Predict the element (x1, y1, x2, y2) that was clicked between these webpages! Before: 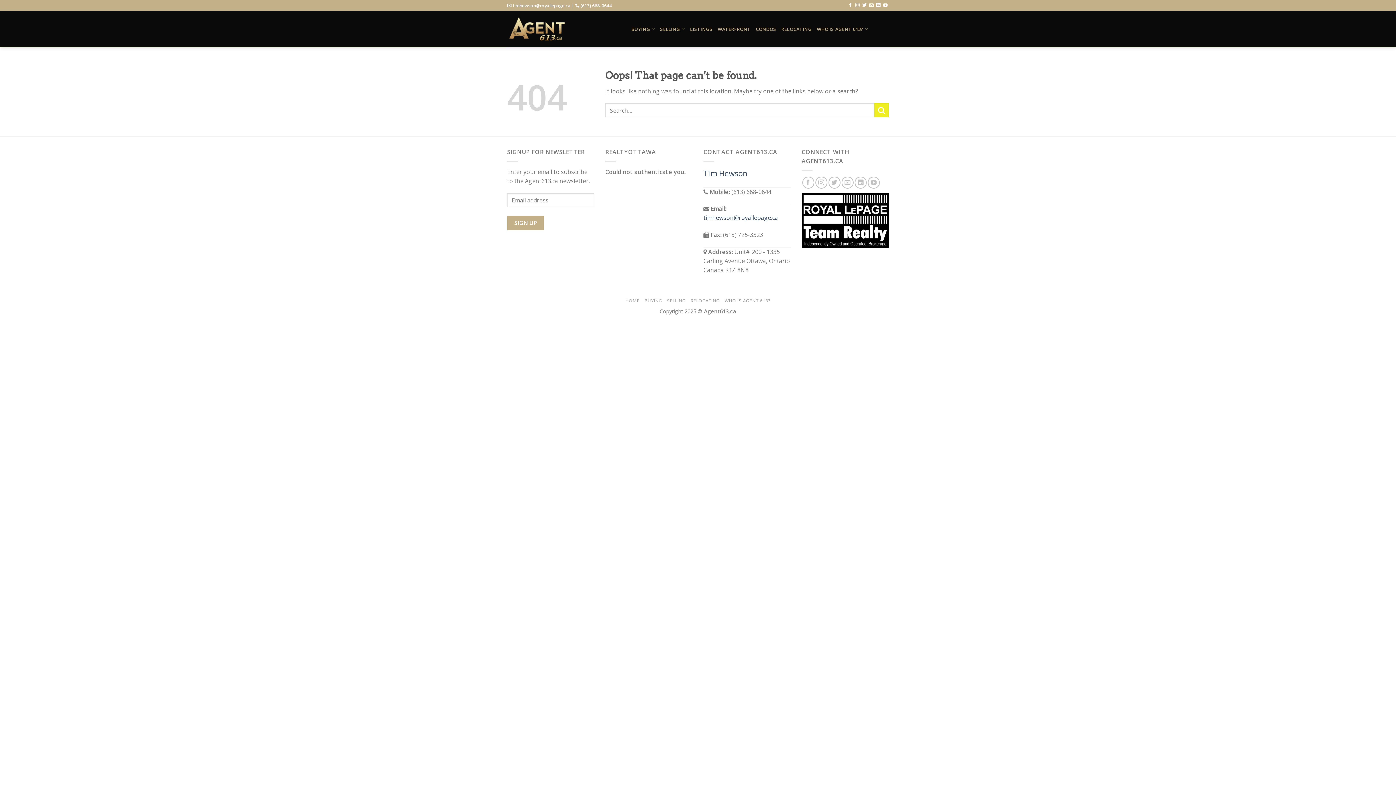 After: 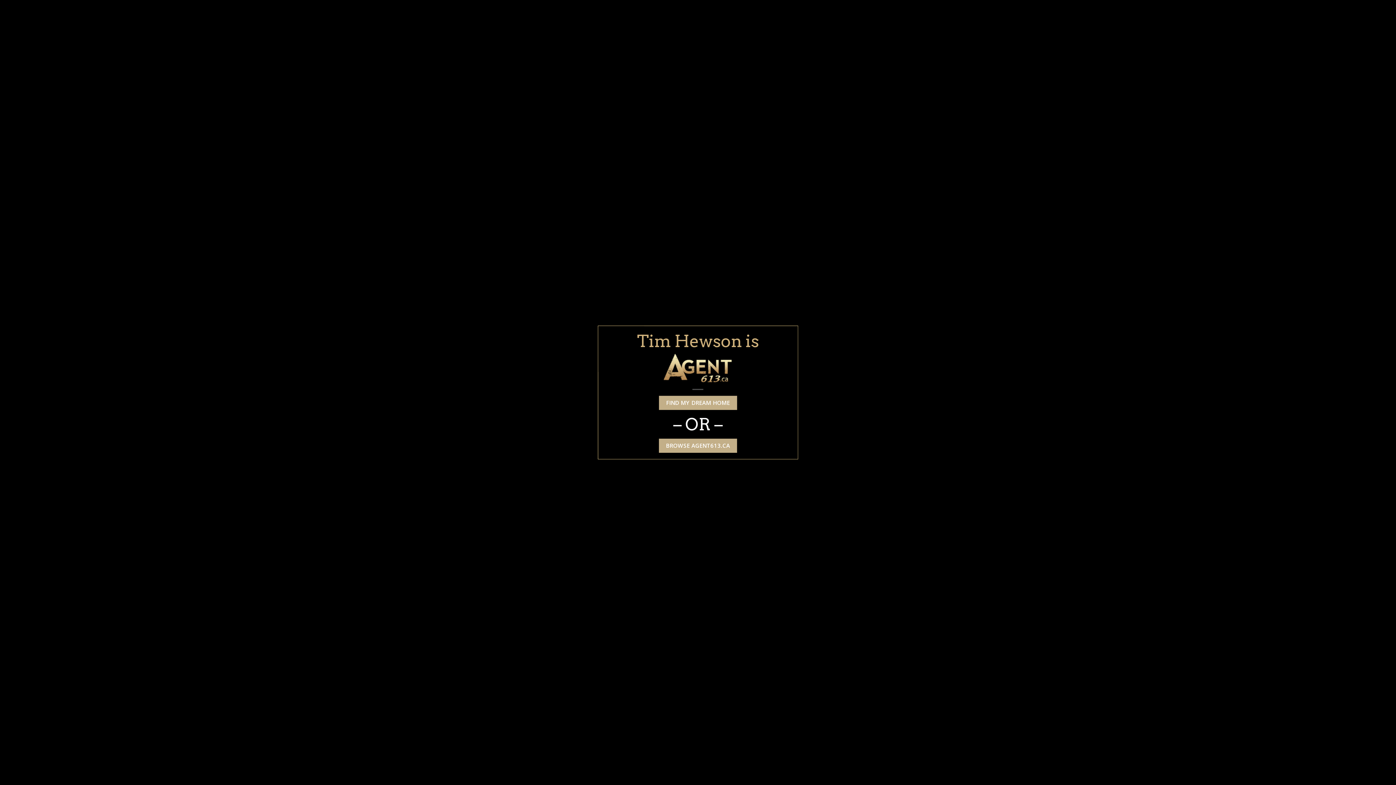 Action: bbox: (507, 10, 620, 47)